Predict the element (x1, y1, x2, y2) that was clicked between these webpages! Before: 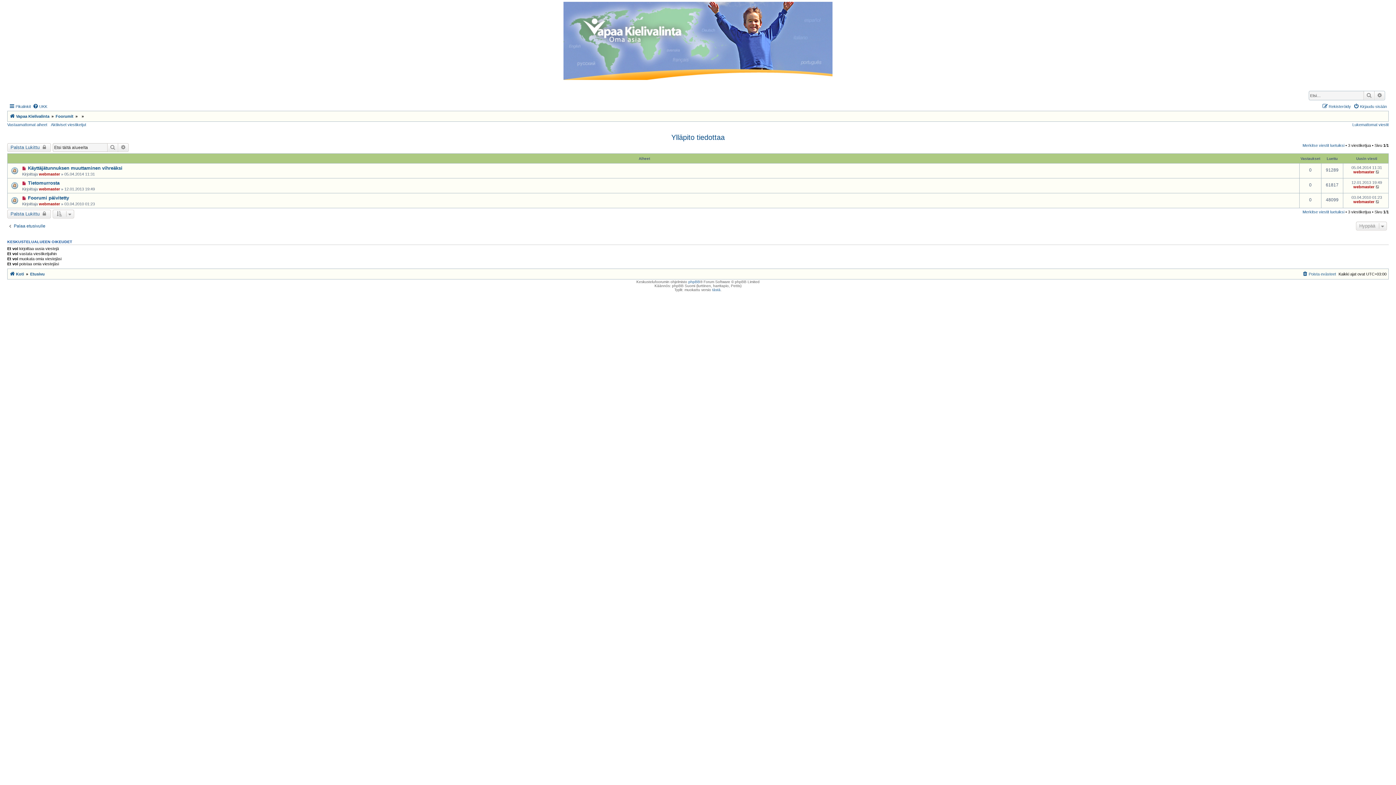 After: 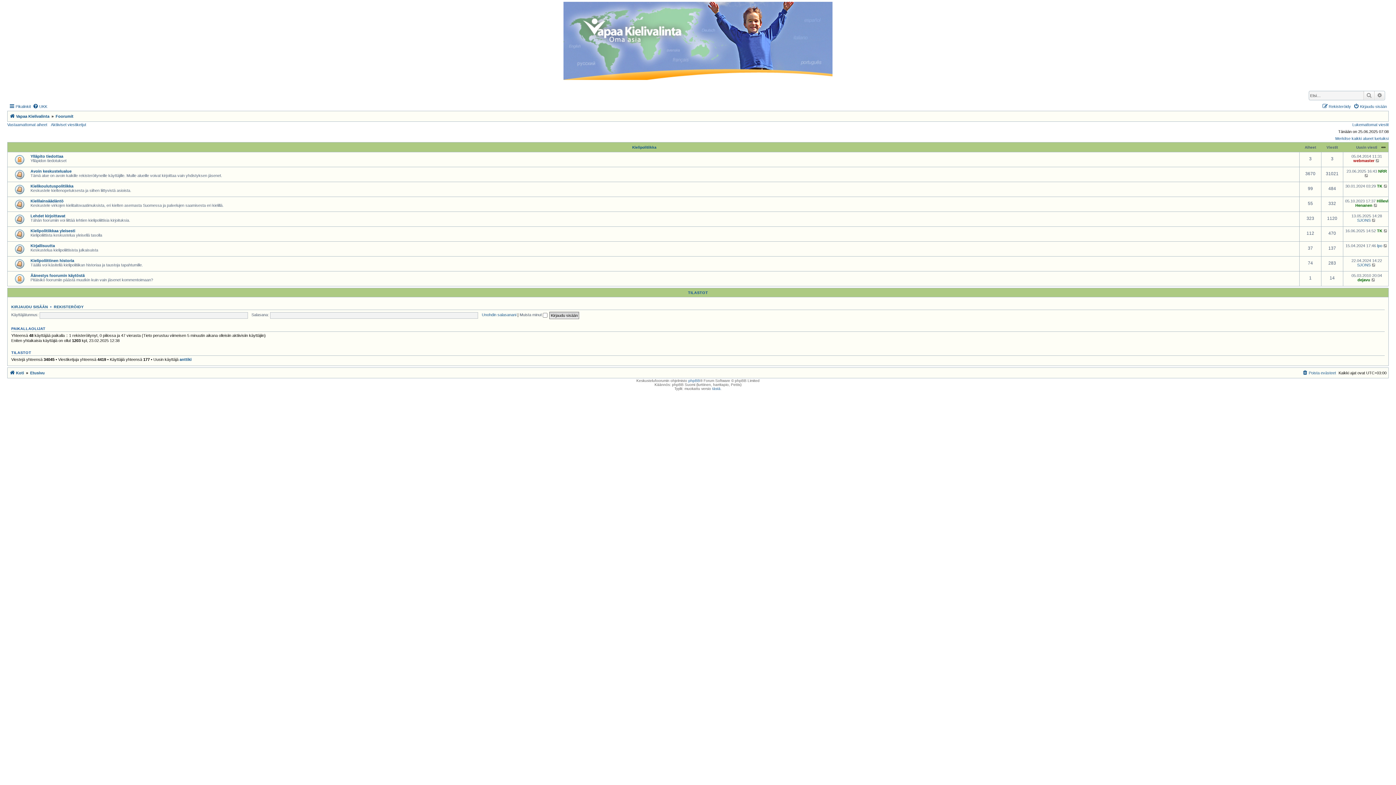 Action: bbox: (558, 1, 837, 80)